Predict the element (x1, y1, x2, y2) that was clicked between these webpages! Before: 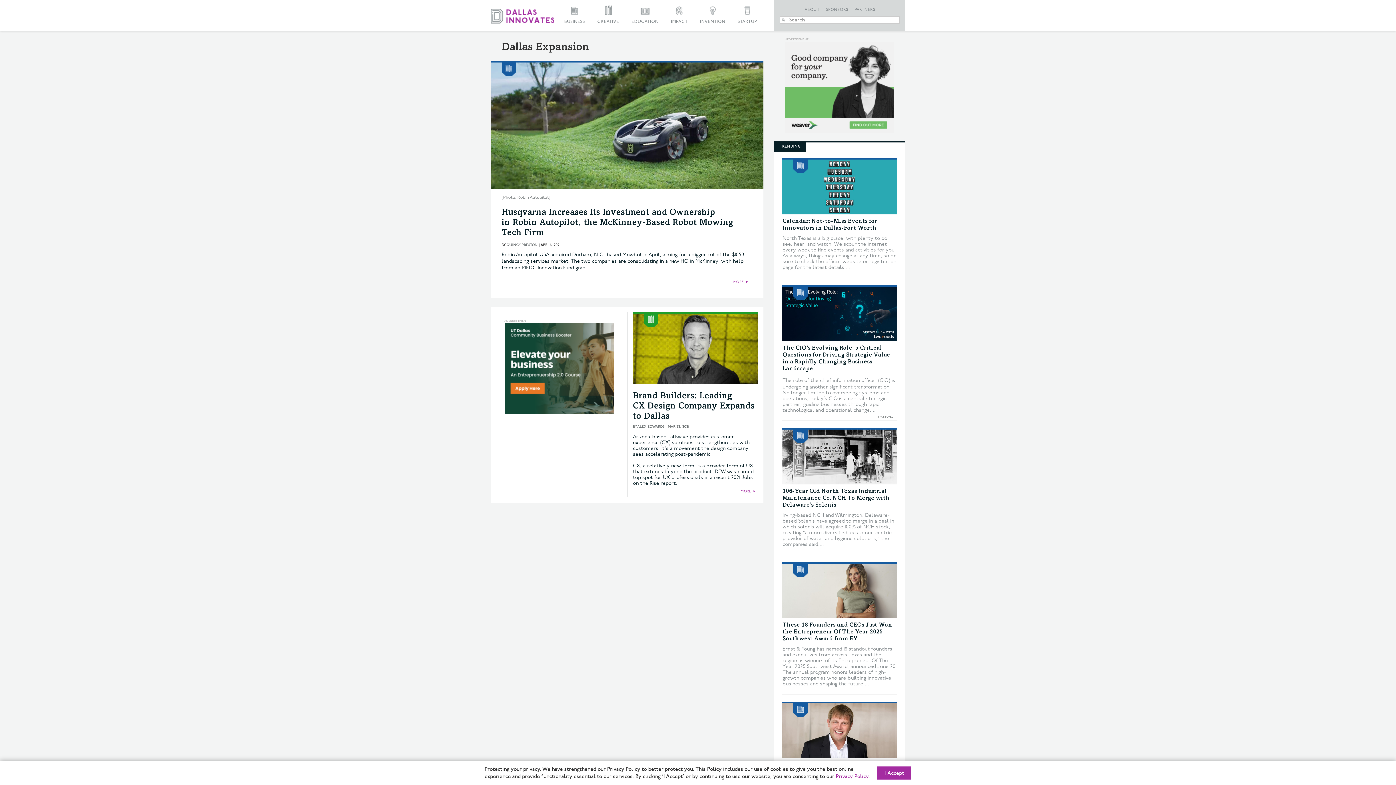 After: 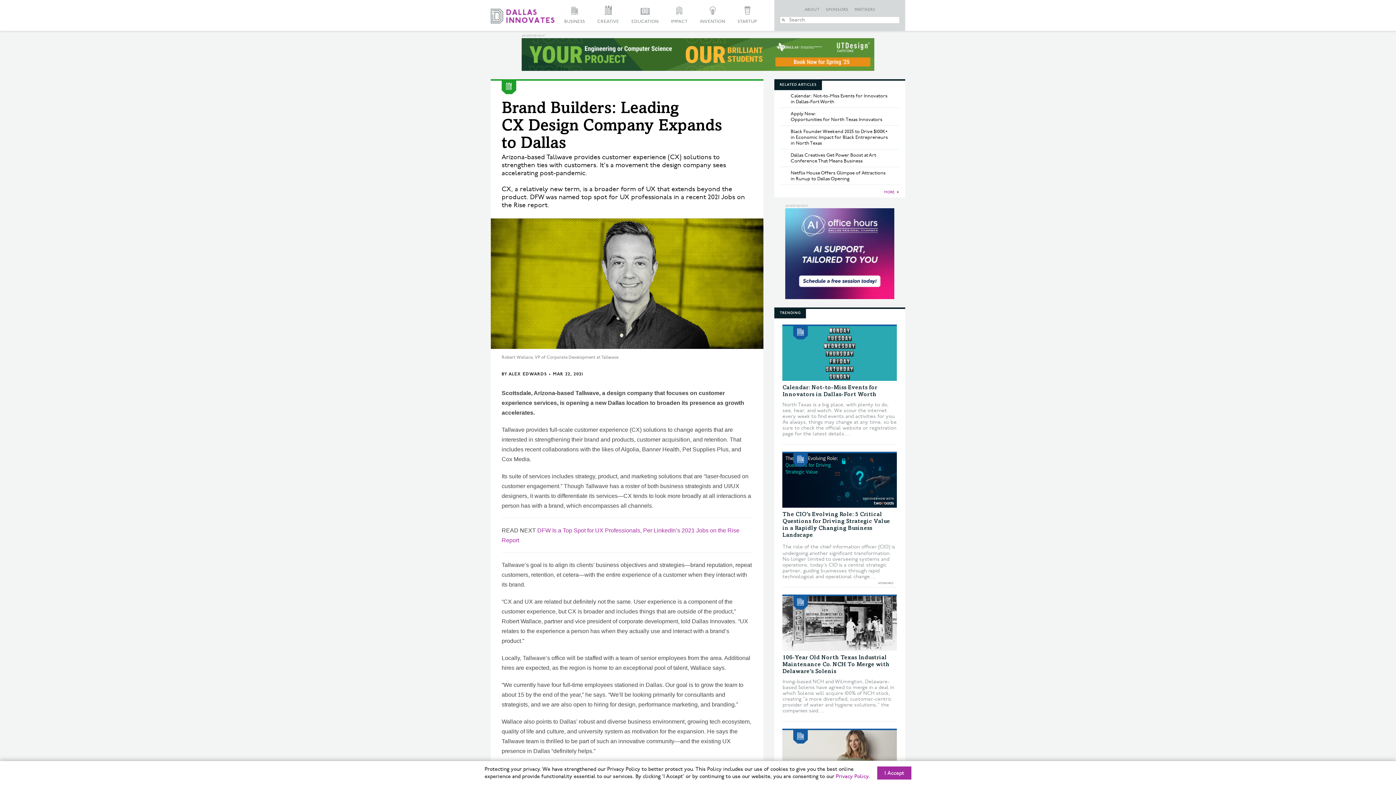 Action: label: MORE bbox: (740, 489, 751, 493)